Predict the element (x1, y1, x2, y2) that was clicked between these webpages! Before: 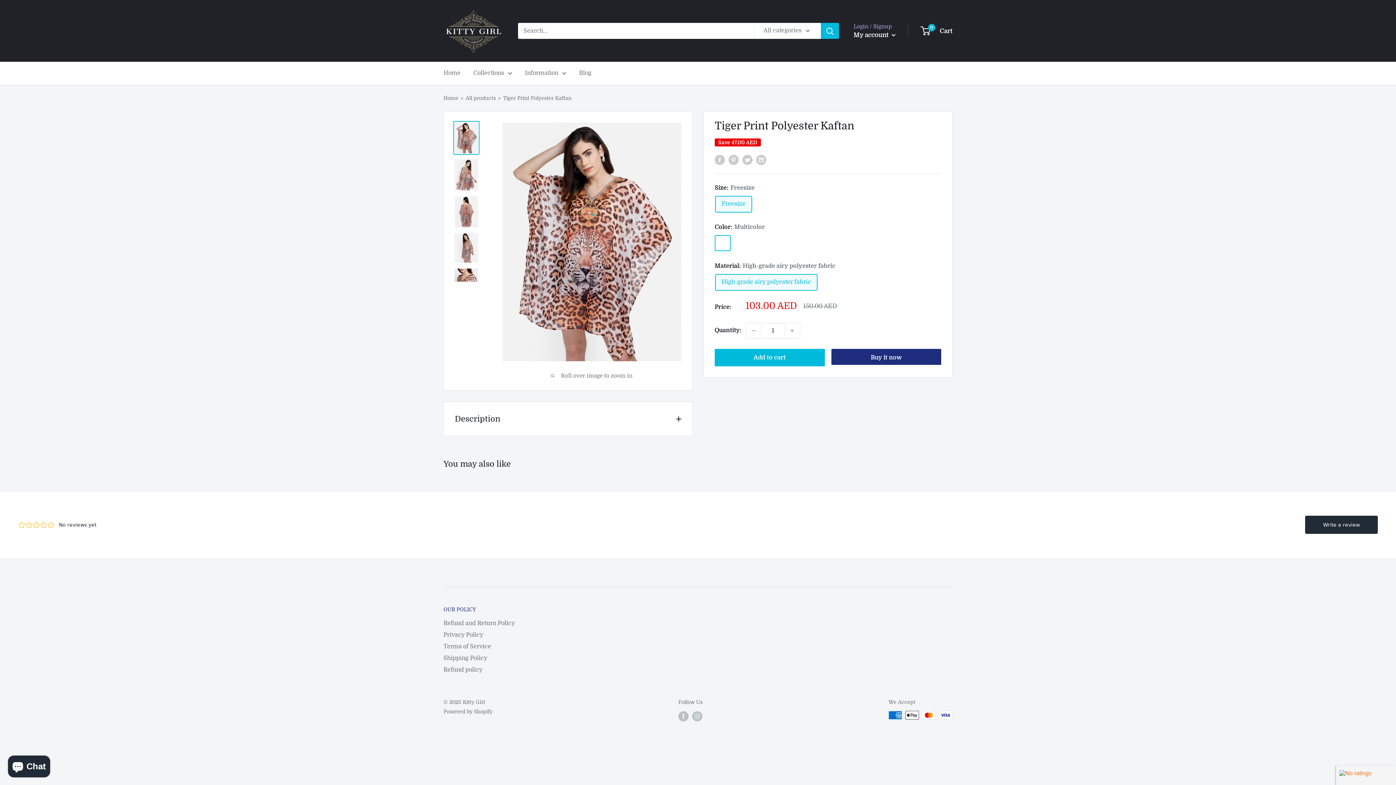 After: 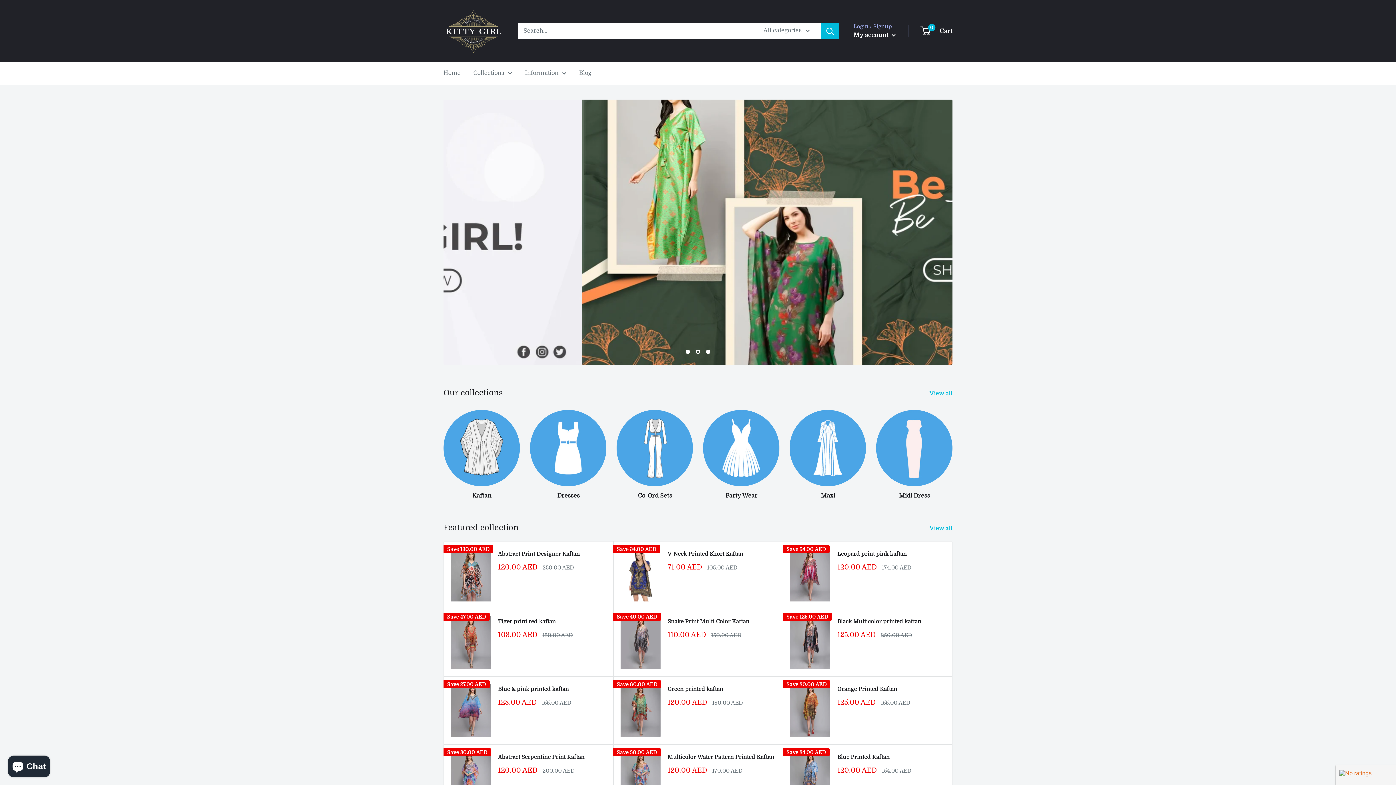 Action: label: Home bbox: (443, 95, 458, 101)